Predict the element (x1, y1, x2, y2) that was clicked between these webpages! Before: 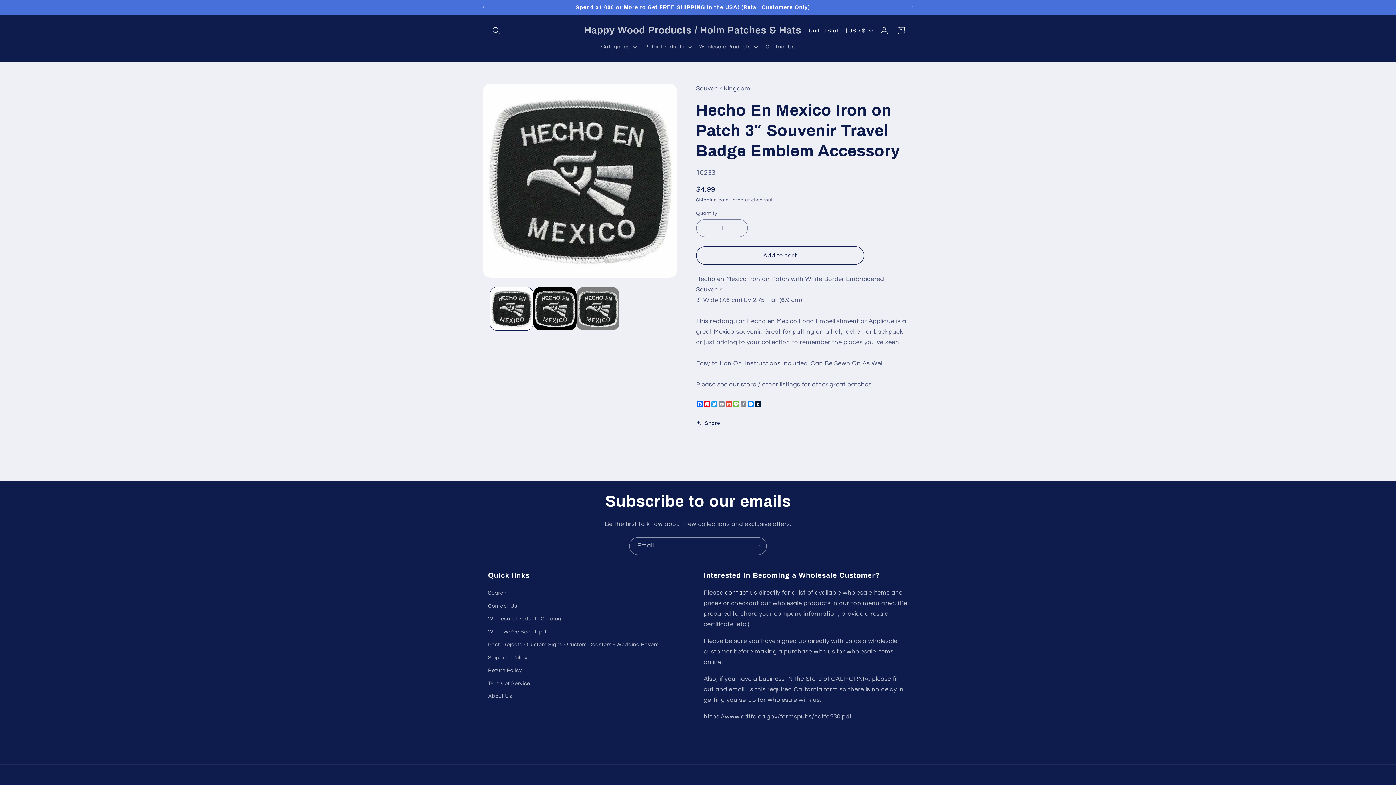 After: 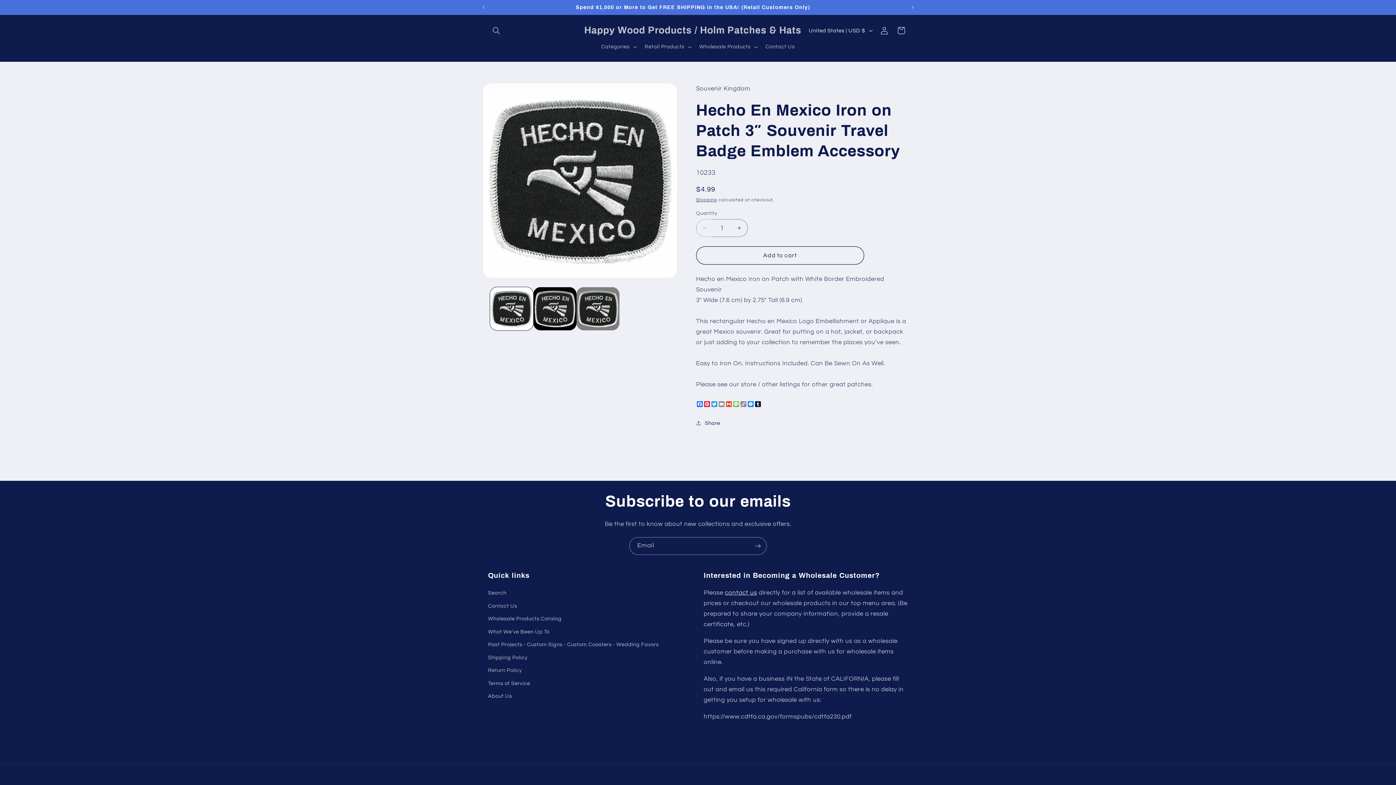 Action: label: Decrease quantity for Hecho En Mexico Iron on Patch 3″ Souvenir Travel Badge Emblem Accessory bbox: (696, 219, 713, 237)